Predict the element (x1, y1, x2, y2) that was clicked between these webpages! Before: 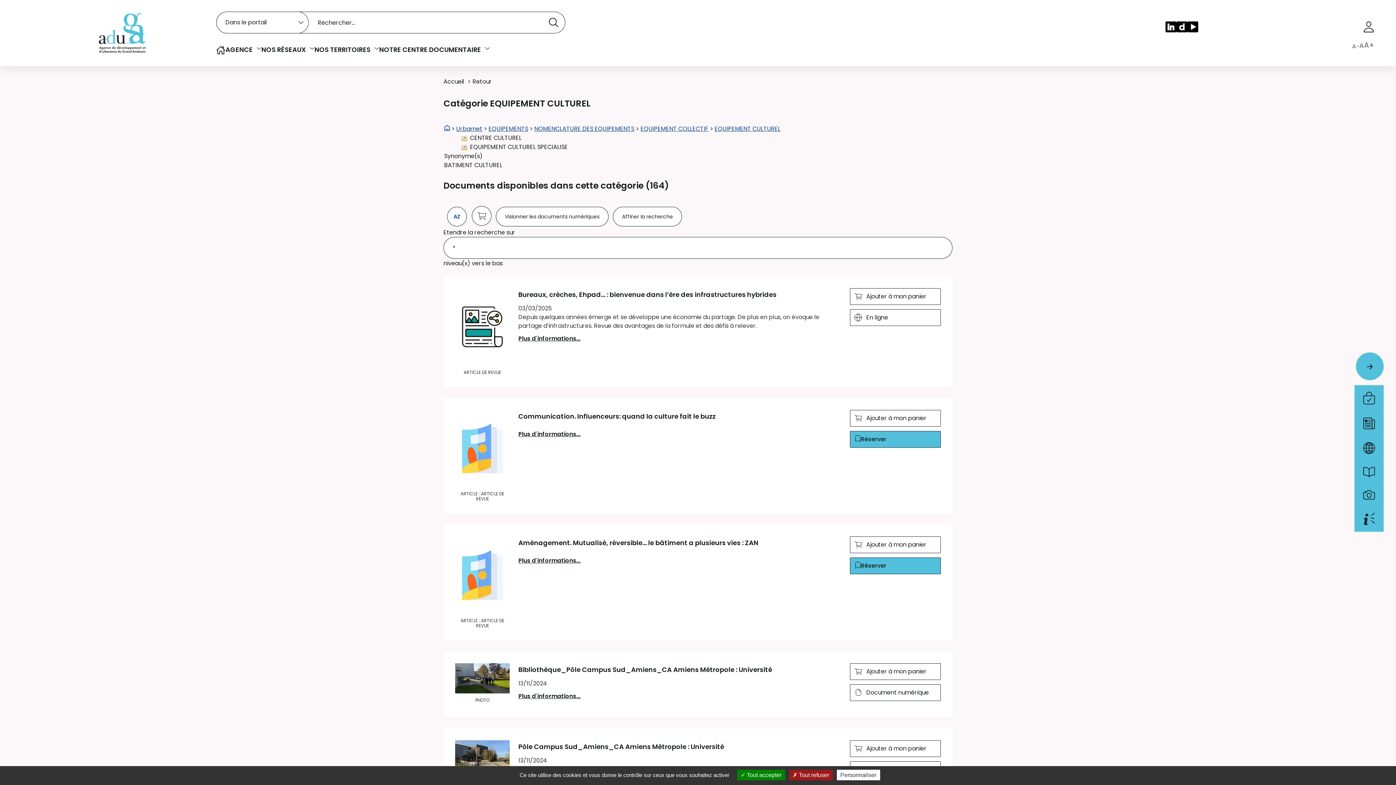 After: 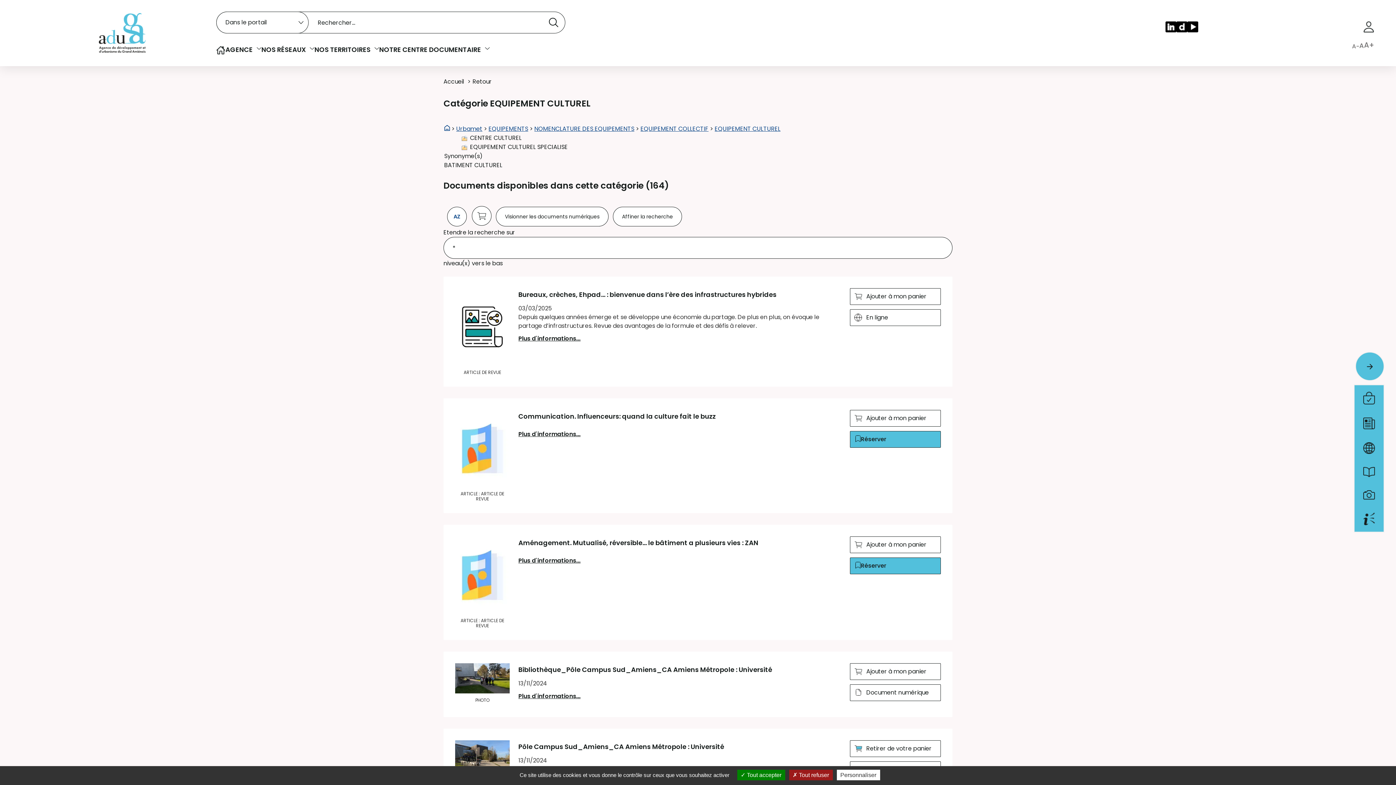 Action: label: Ajouter à mon panier bbox: (866, 744, 926, 753)